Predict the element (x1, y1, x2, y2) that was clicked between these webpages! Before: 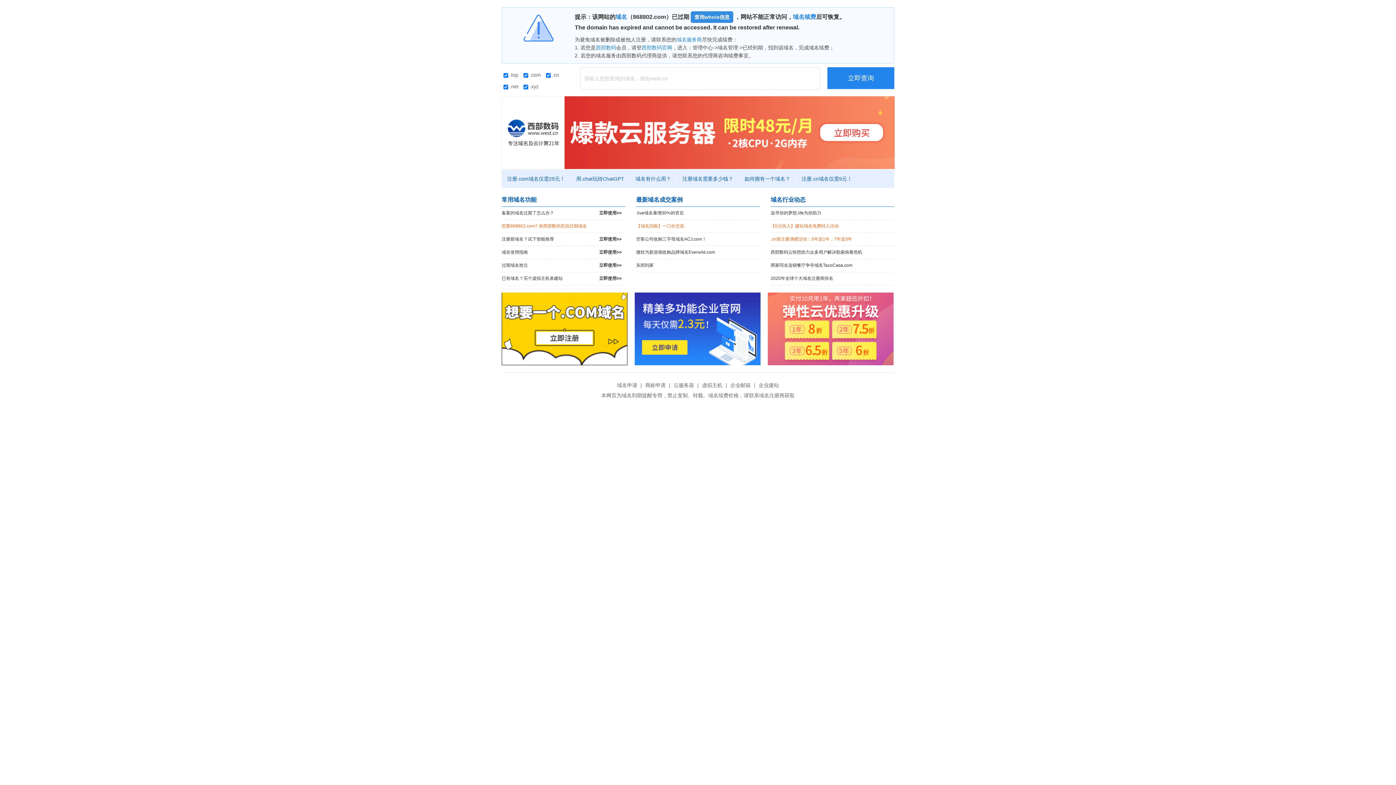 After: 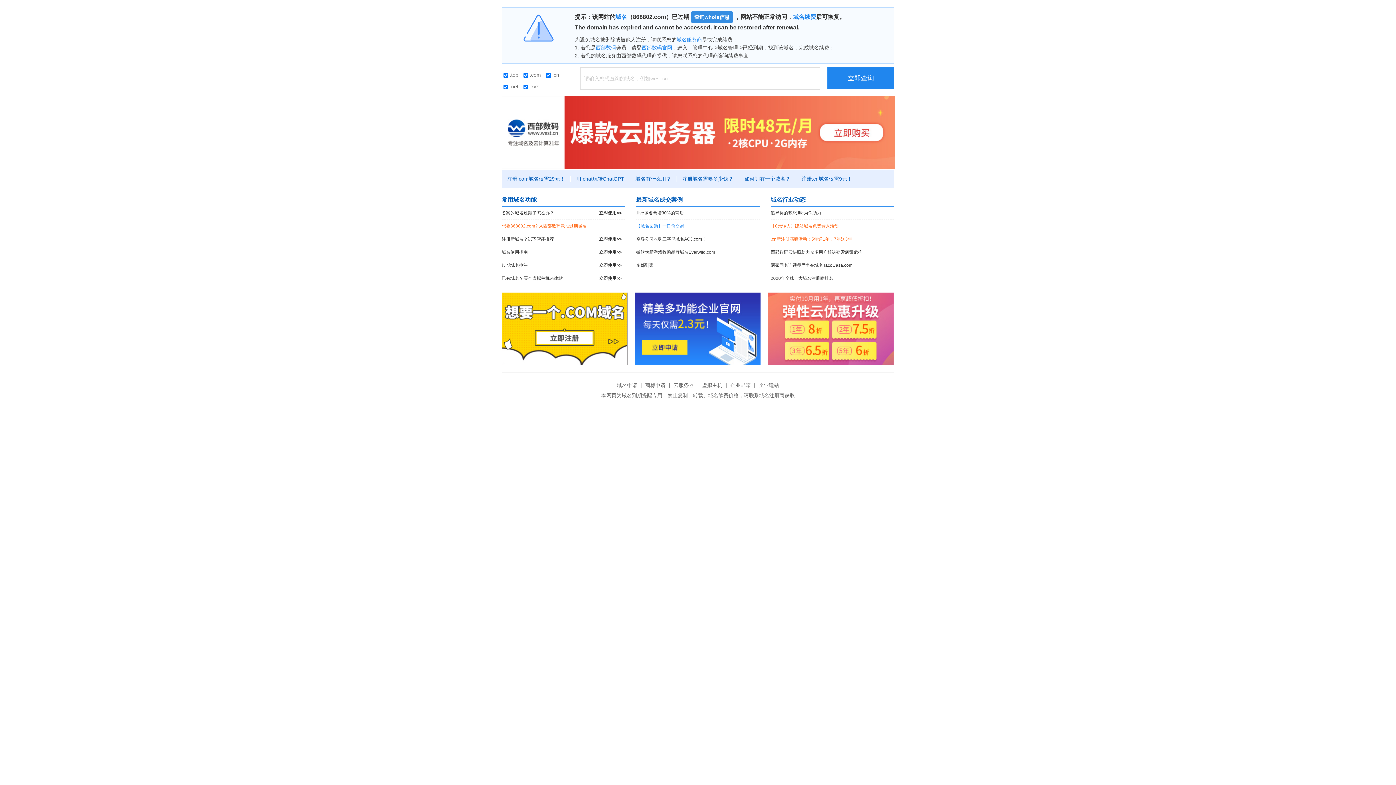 Action: label: 【域名回购】一口价交易 bbox: (636, 220, 760, 232)